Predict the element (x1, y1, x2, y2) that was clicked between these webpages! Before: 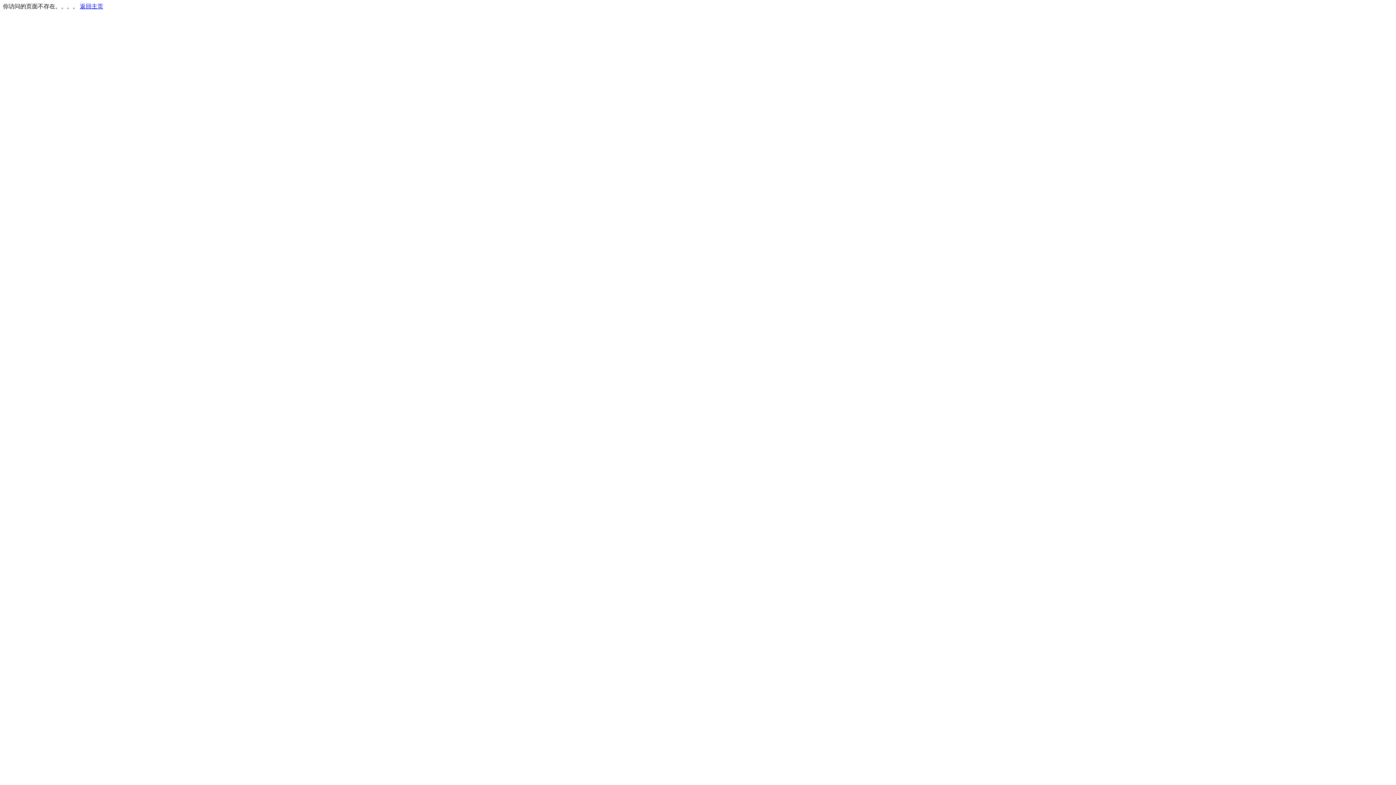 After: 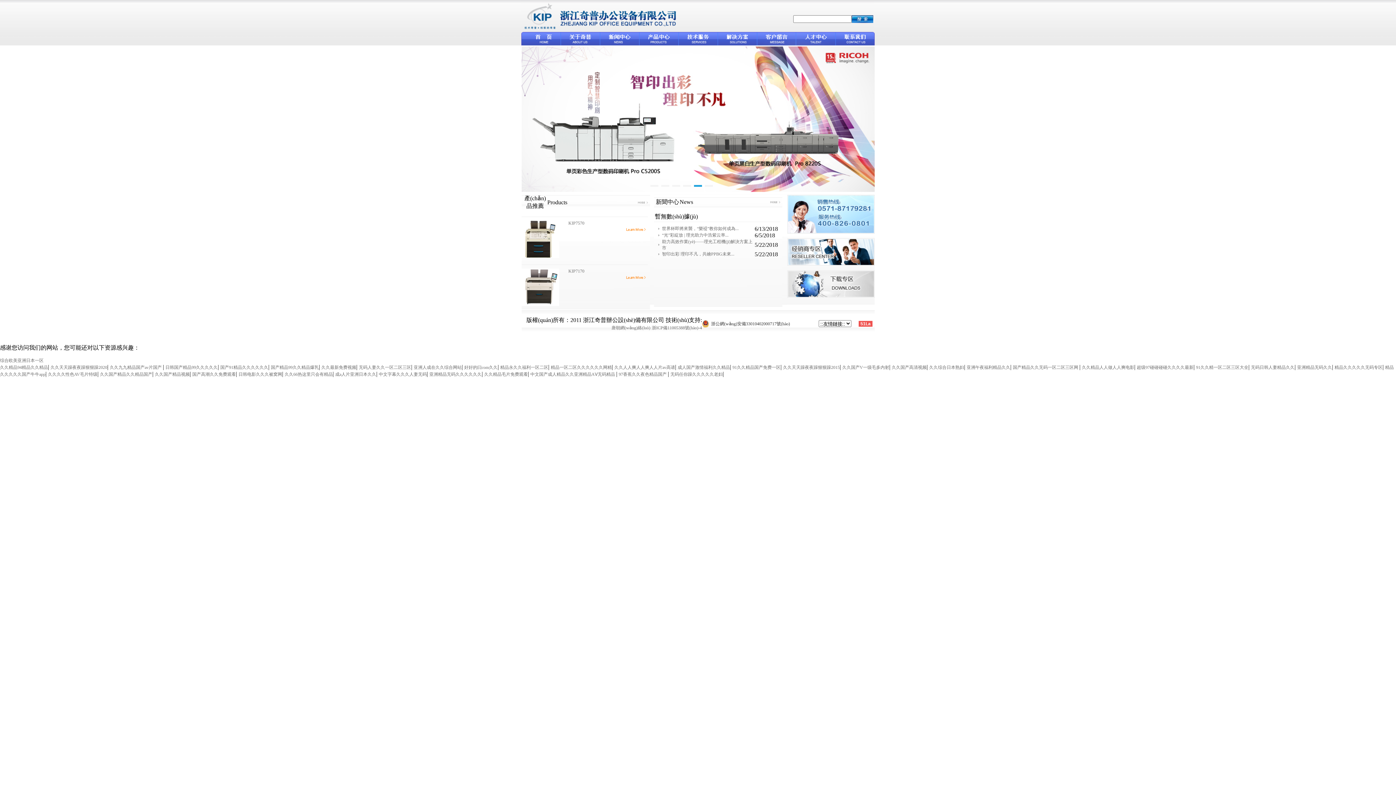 Action: bbox: (80, 3, 103, 9) label: 返回主页